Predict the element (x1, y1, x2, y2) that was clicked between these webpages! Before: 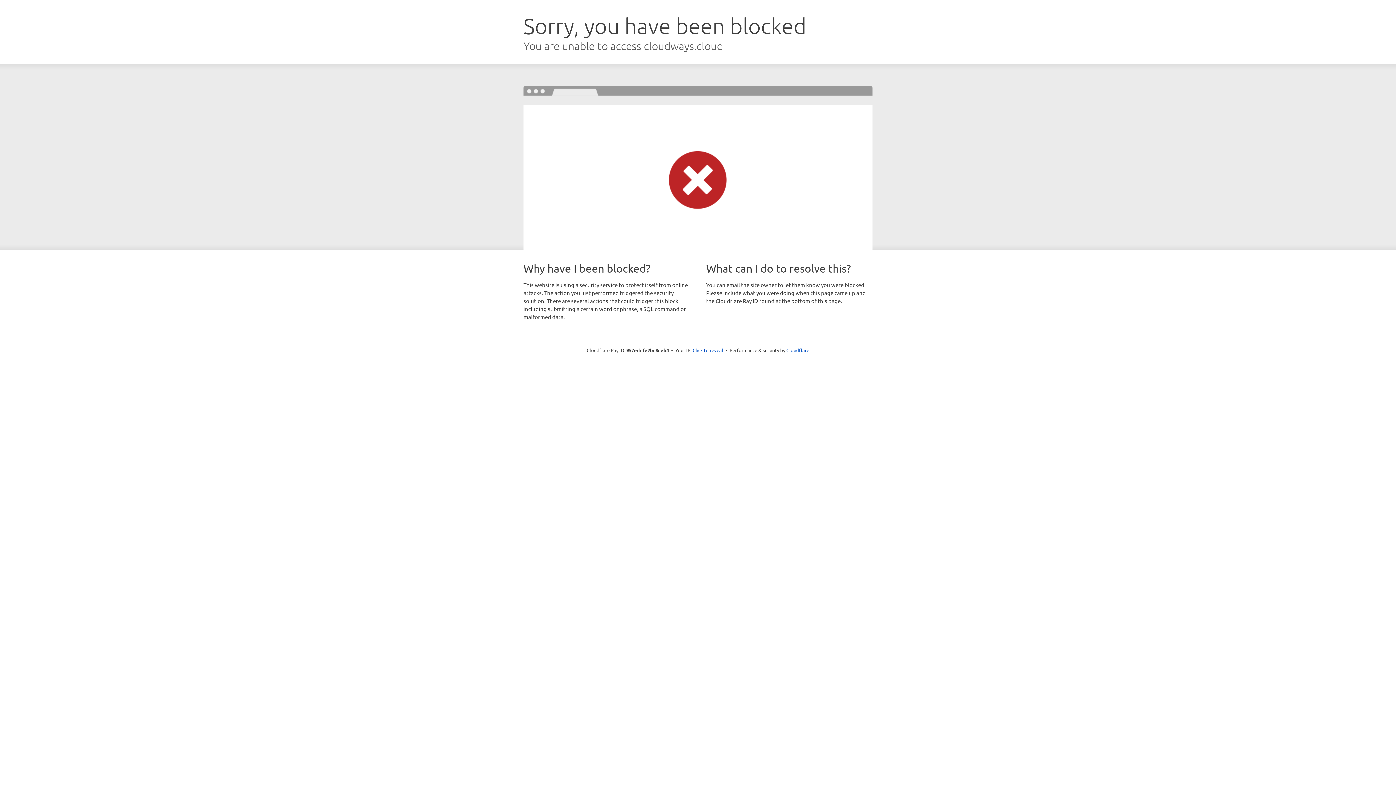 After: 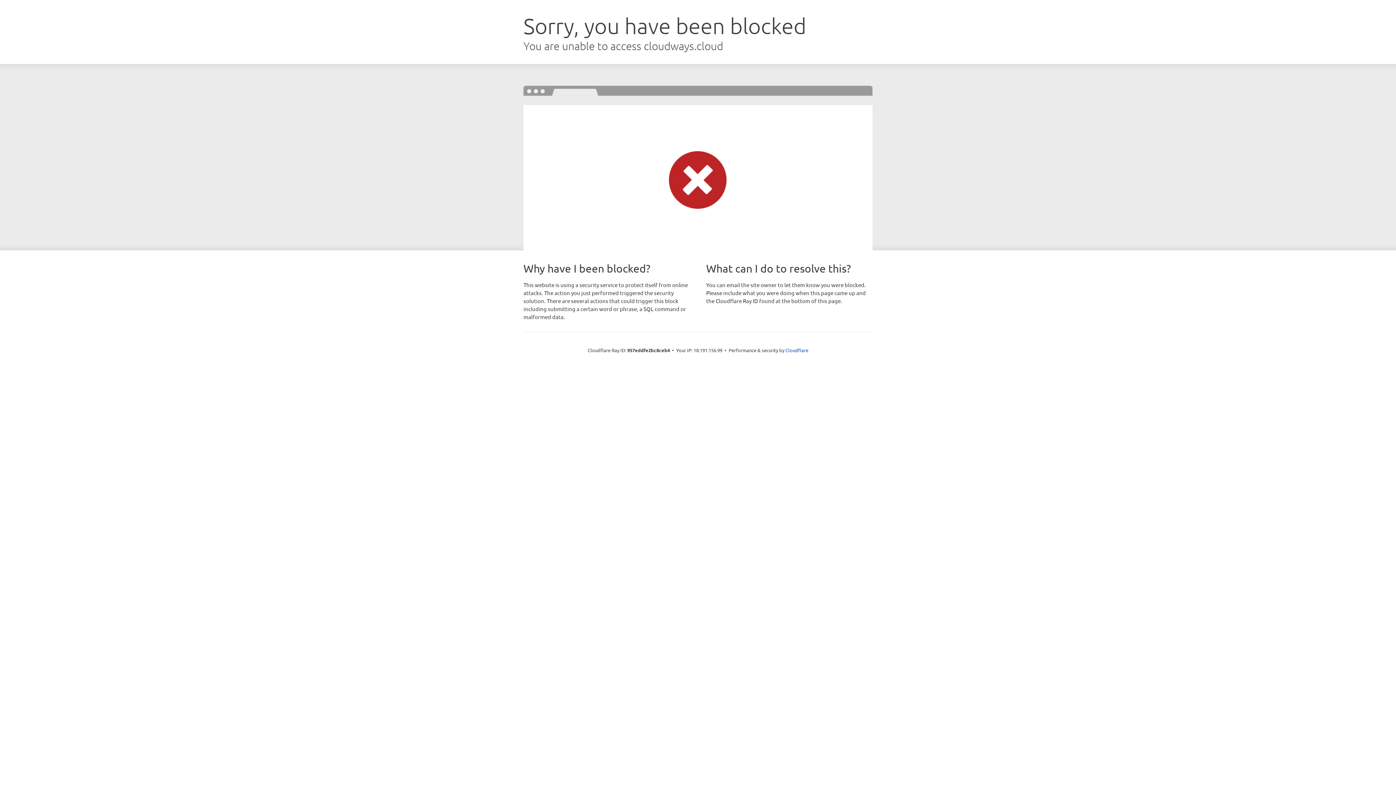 Action: bbox: (692, 346, 723, 353) label: Click to reveal